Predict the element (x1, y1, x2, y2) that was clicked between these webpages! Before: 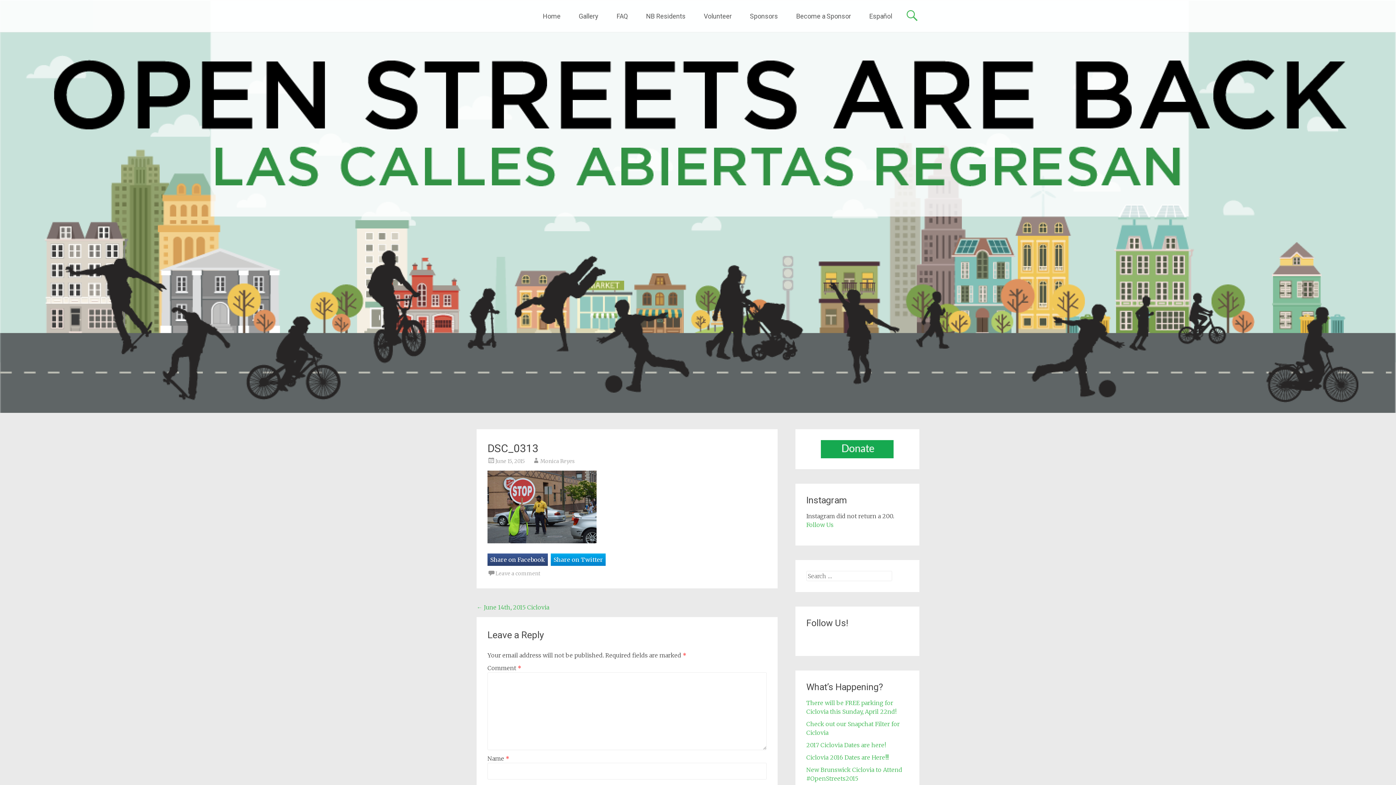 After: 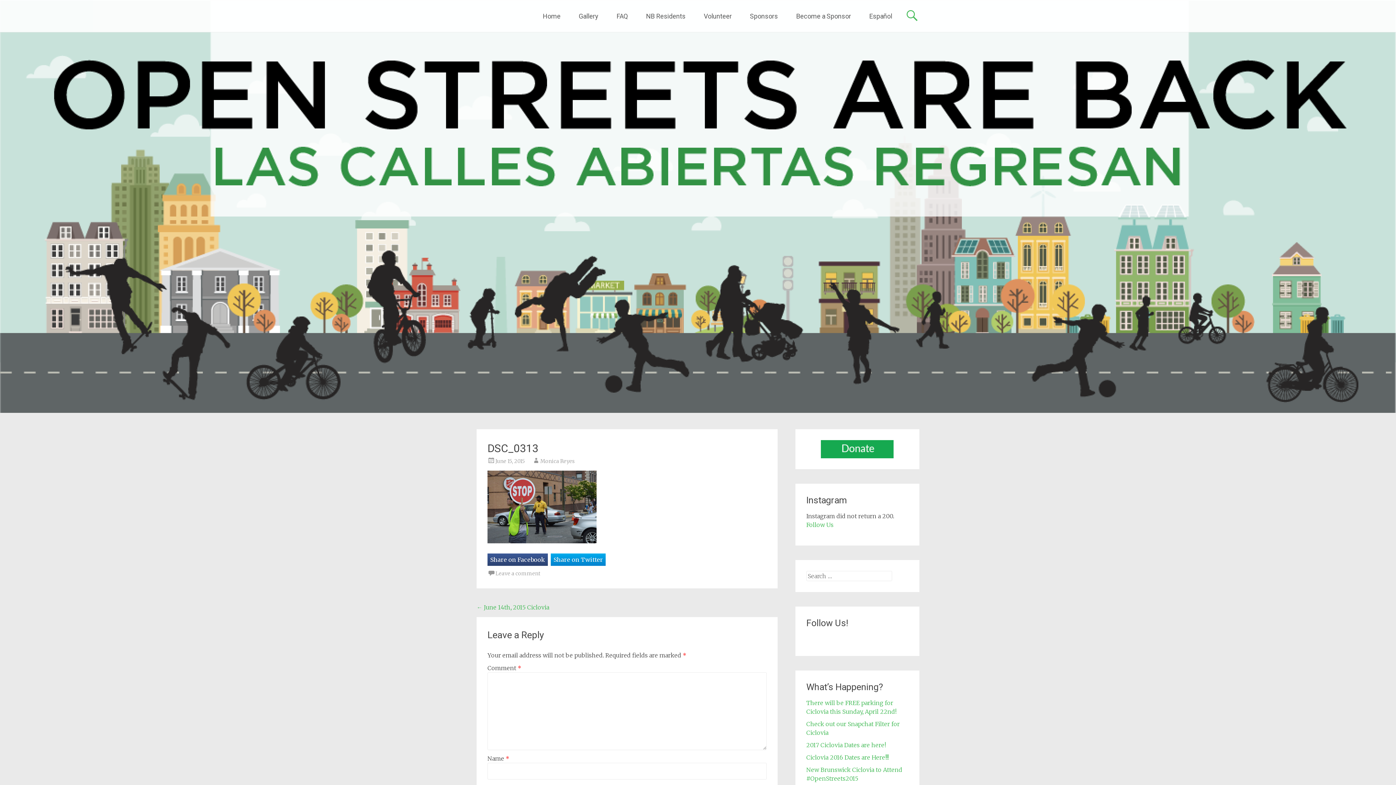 Action: bbox: (826, 636, 837, 643)